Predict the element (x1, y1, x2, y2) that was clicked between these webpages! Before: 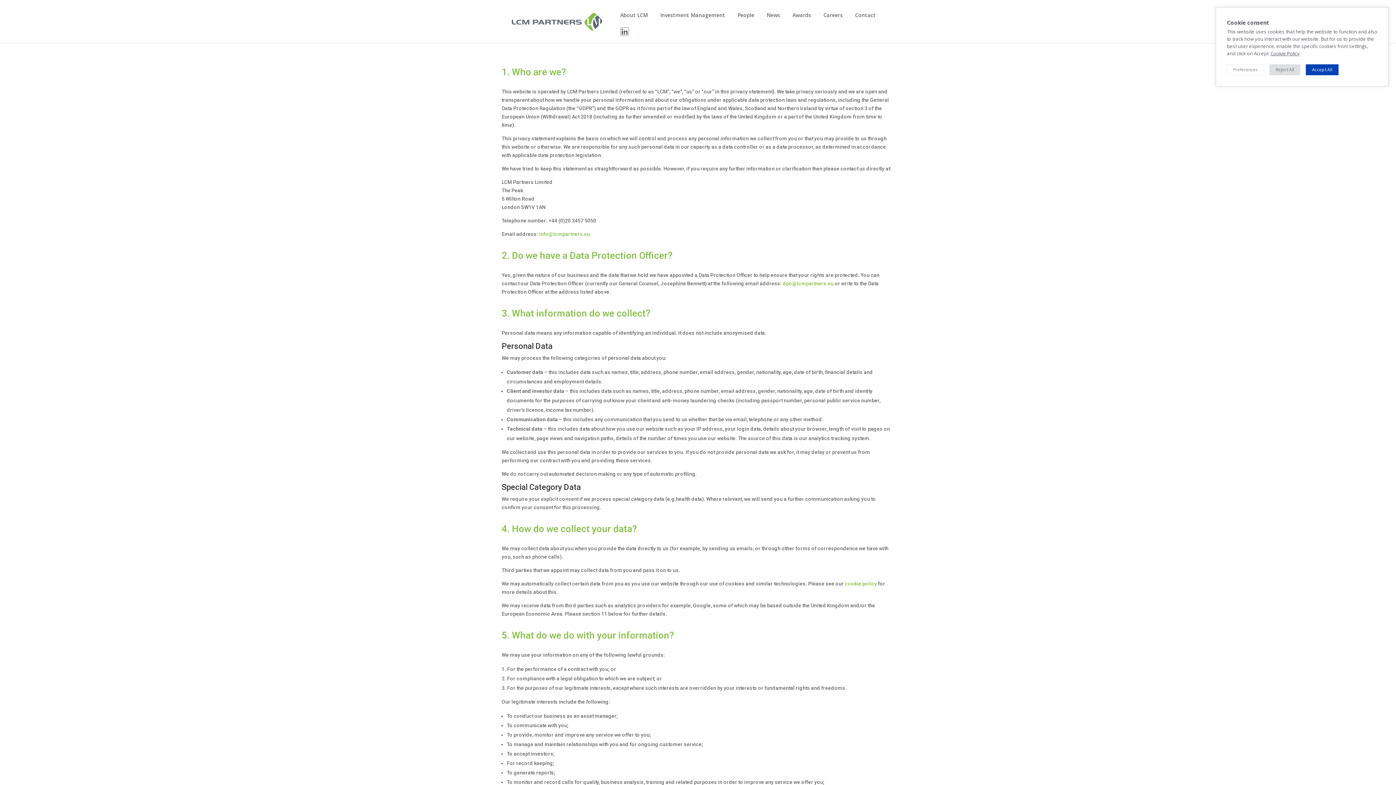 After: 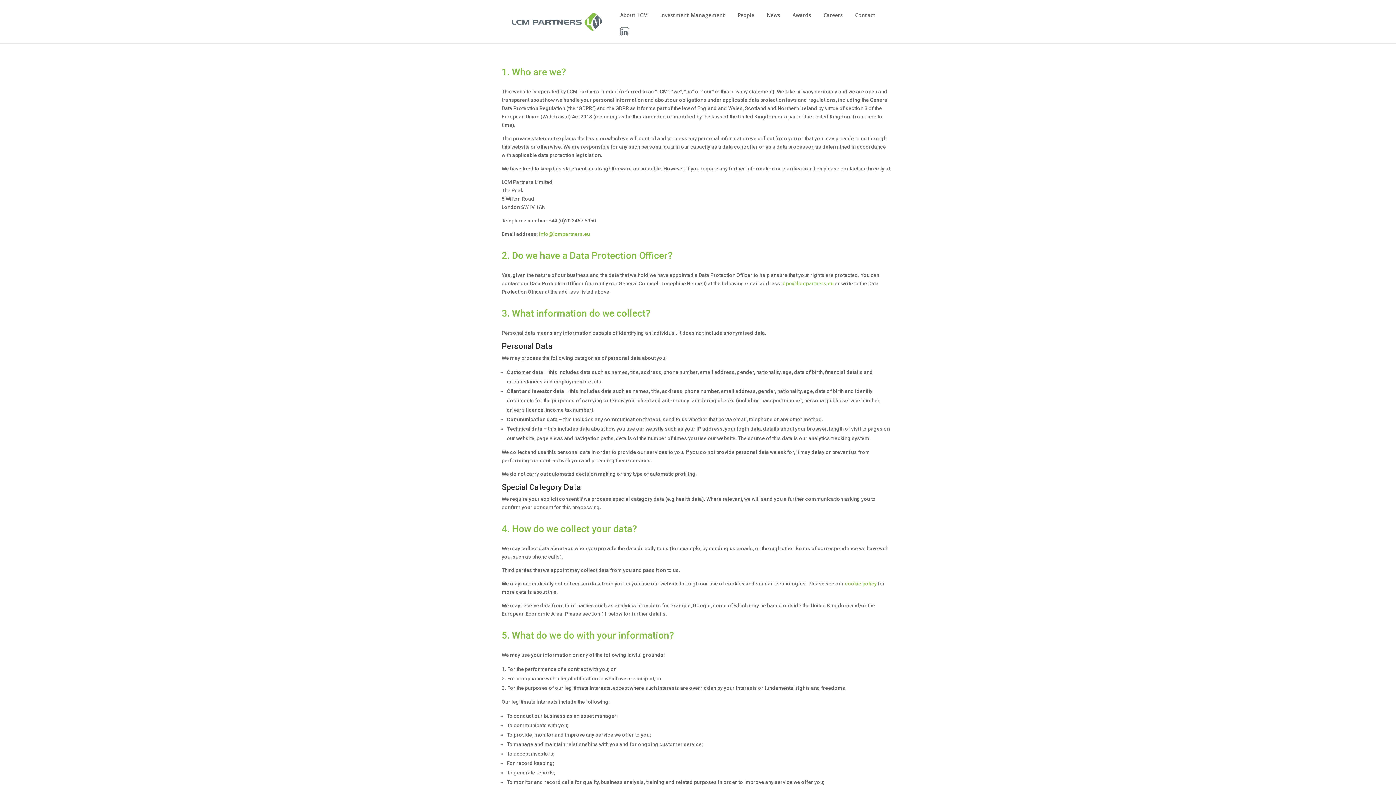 Action: bbox: (1306, 64, 1338, 75) label: Accept All